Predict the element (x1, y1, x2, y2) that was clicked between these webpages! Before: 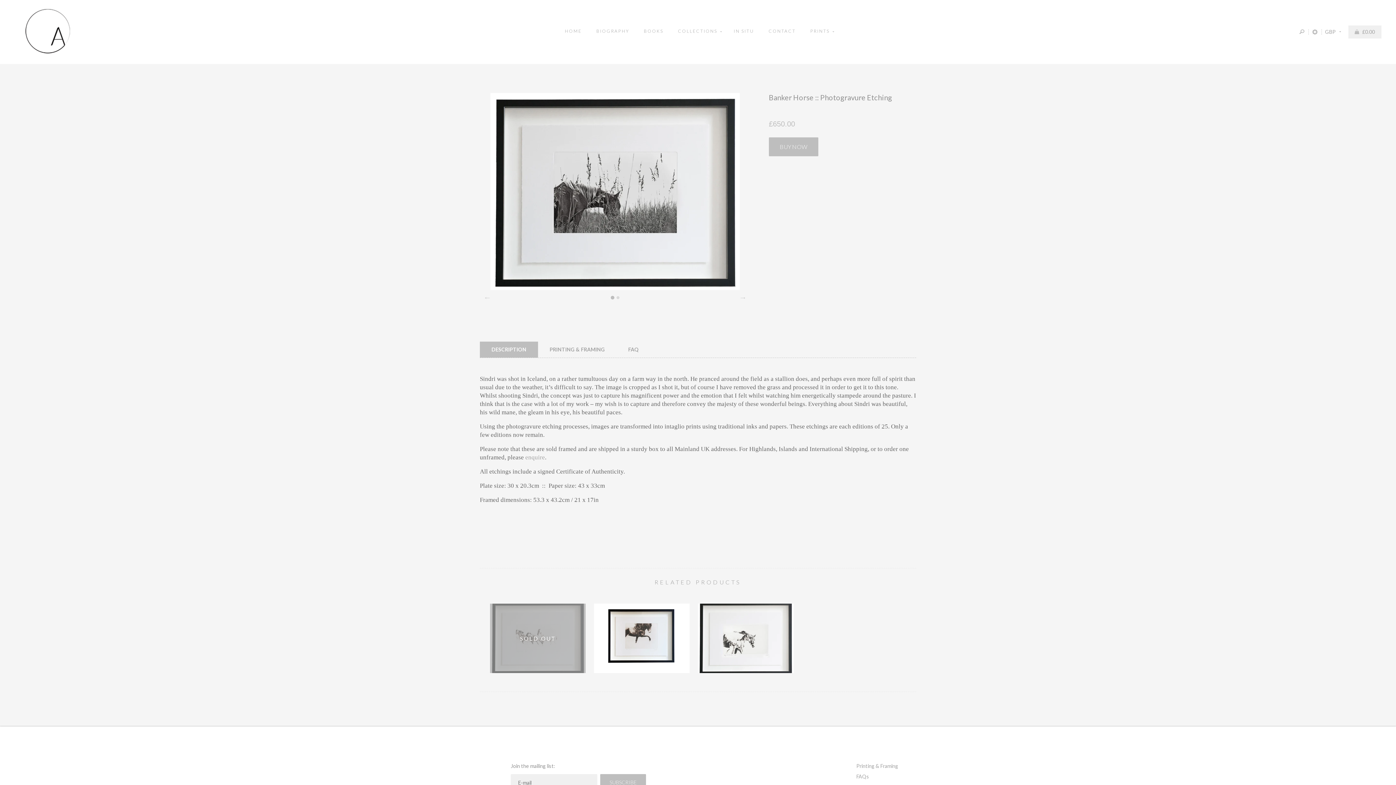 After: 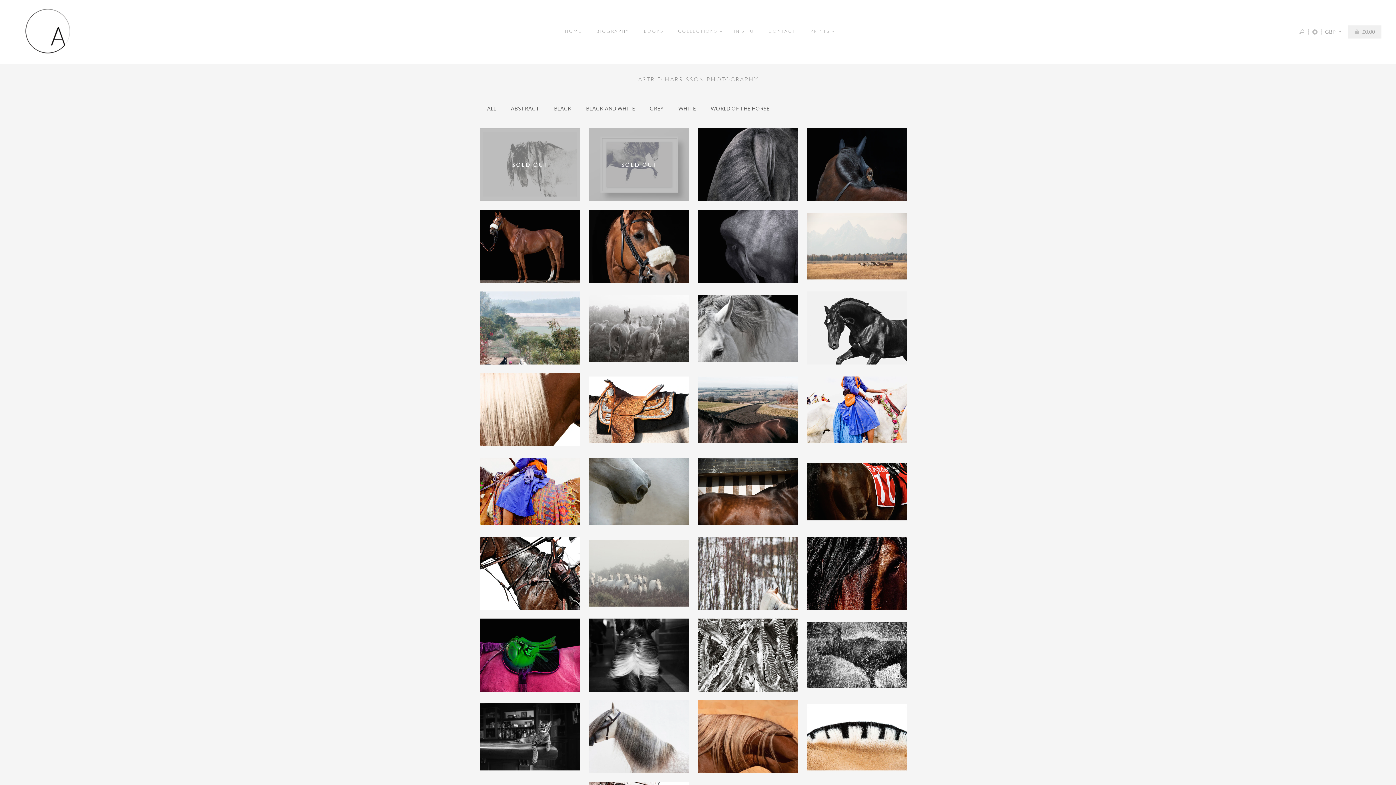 Action: label: COLLECTIONS bbox: (674, 25, 723, 38)